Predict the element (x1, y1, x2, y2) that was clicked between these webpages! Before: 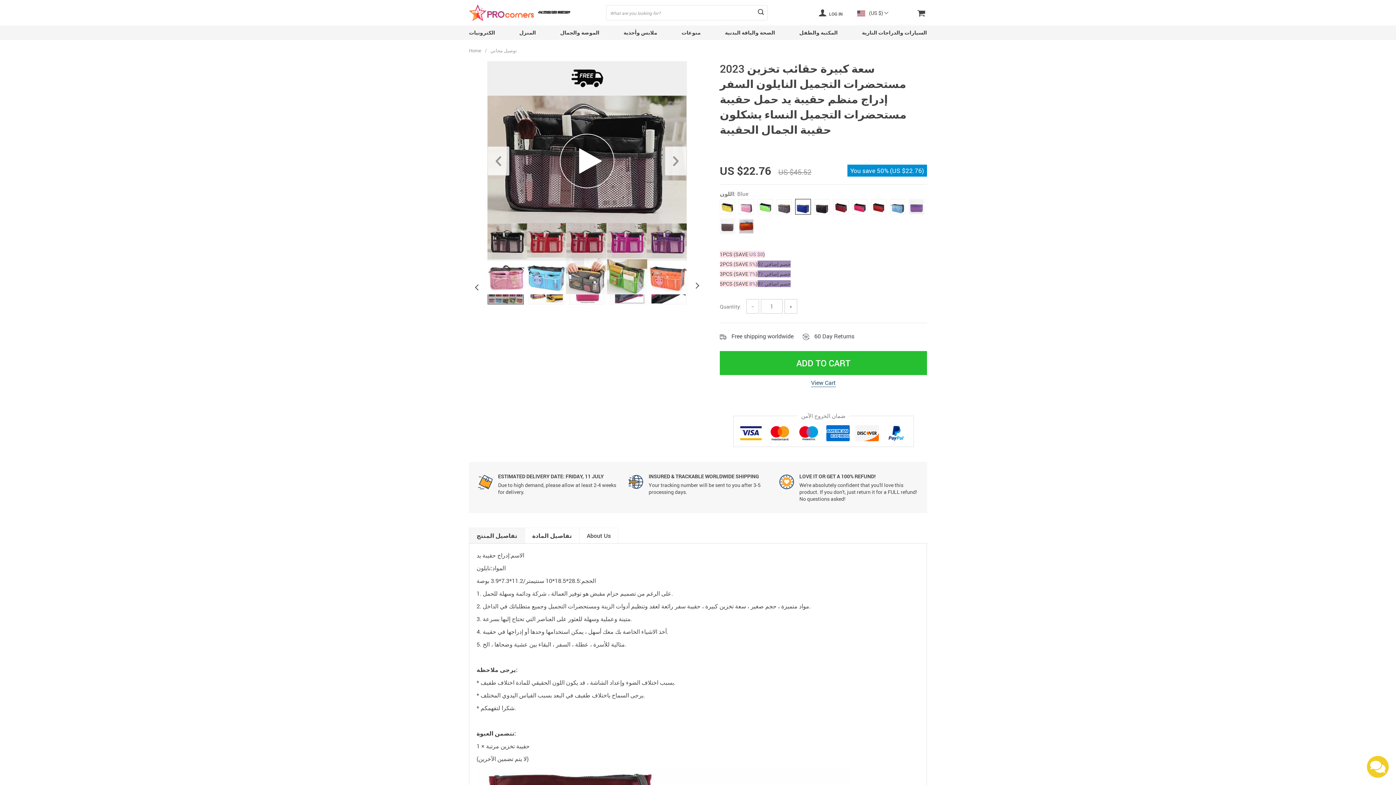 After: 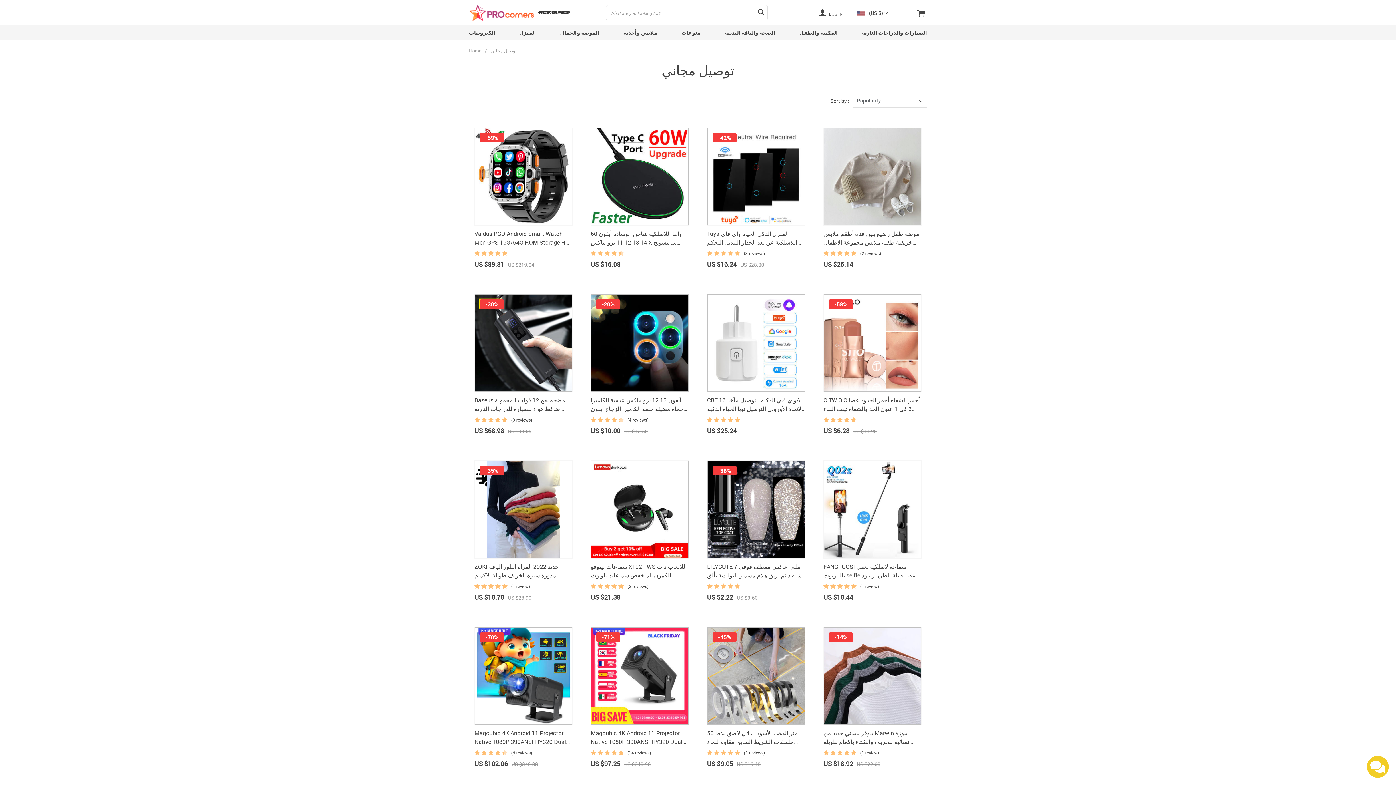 Action: label: توصيل مجاني bbox: (490, 47, 517, 53)